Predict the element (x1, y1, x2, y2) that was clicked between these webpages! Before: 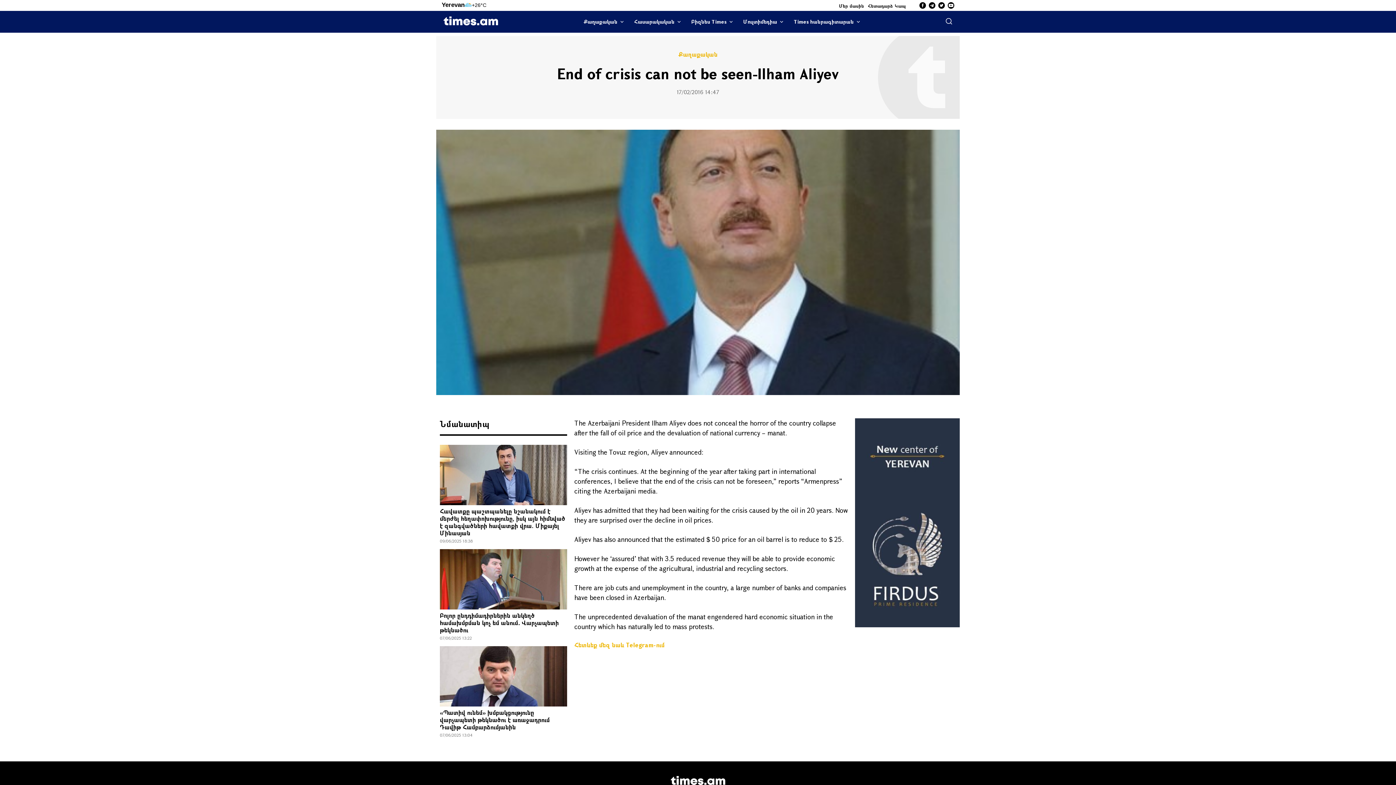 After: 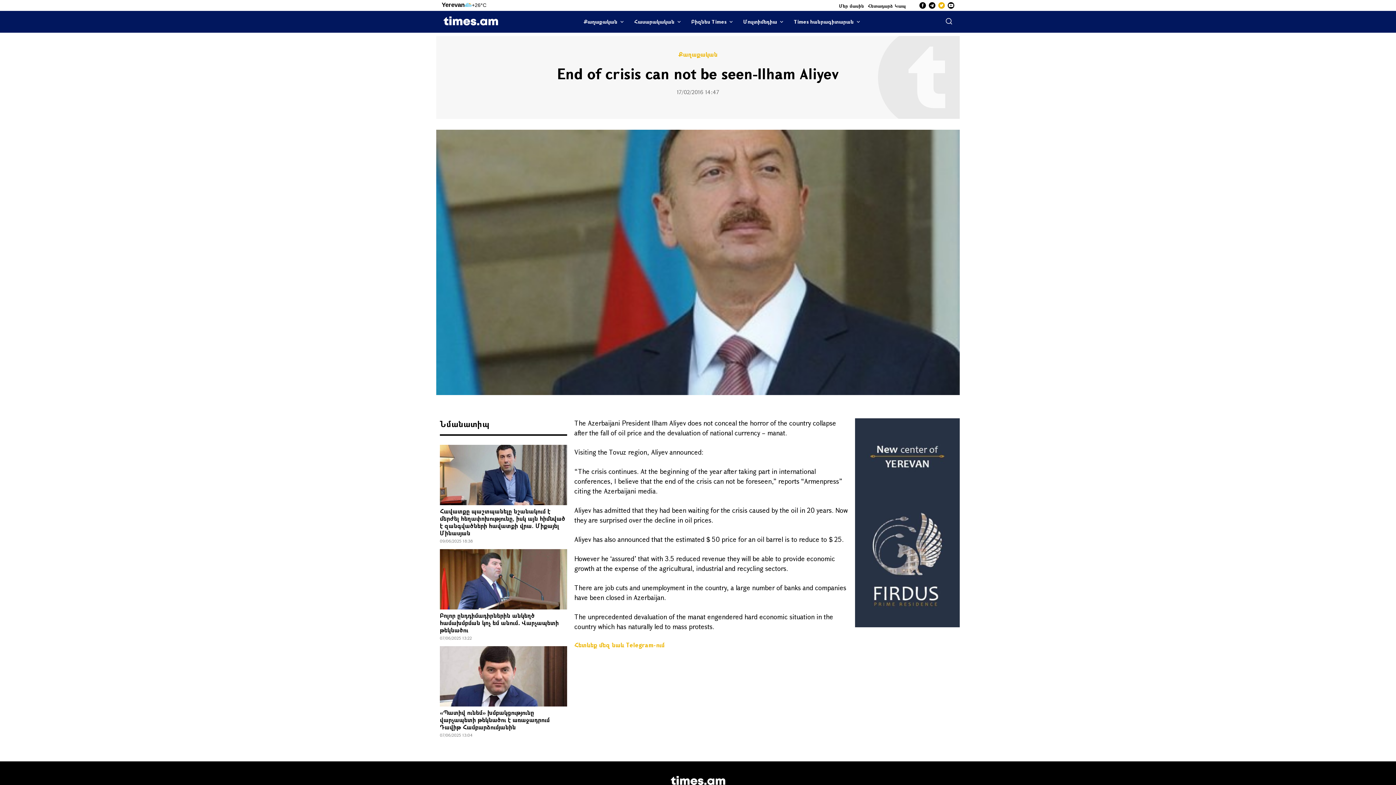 Action: bbox: (938, 2, 945, 8)